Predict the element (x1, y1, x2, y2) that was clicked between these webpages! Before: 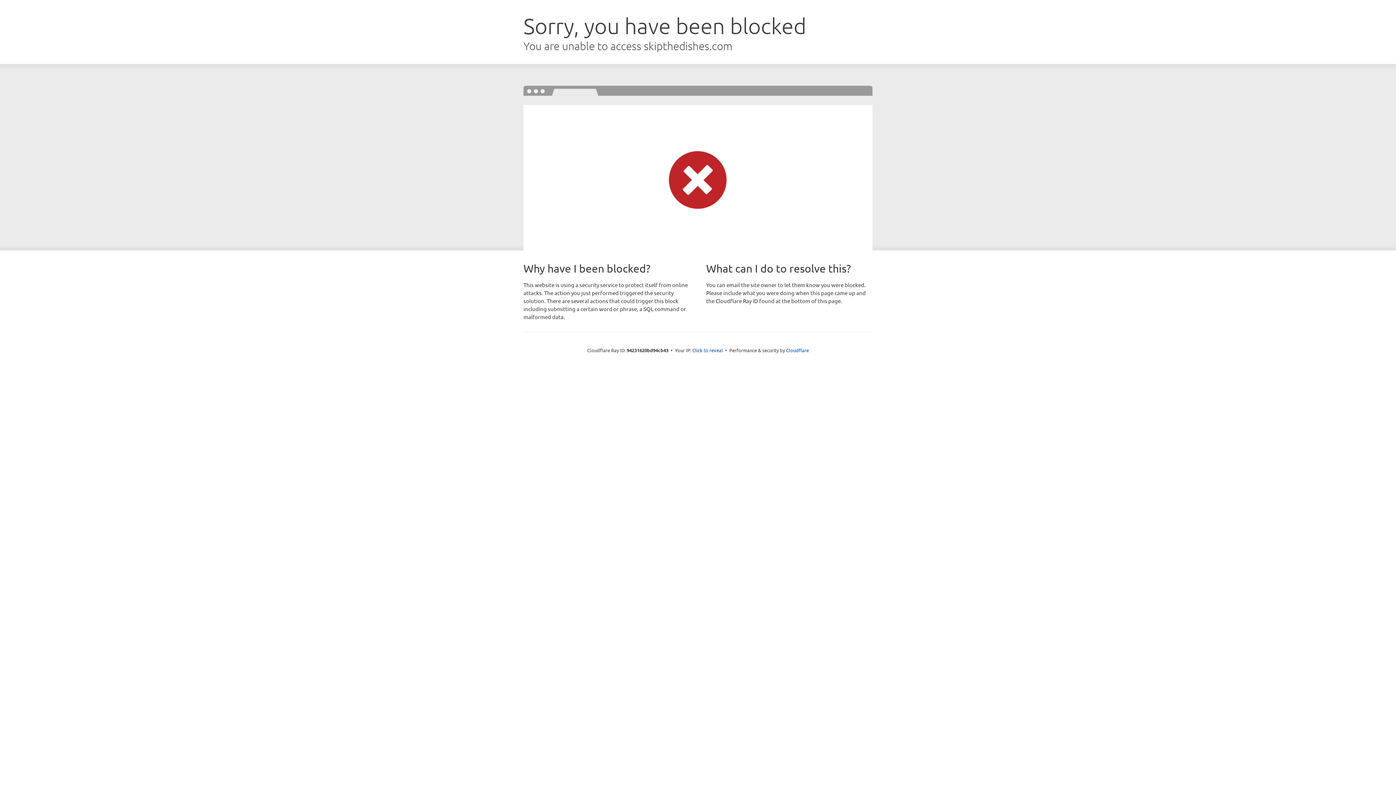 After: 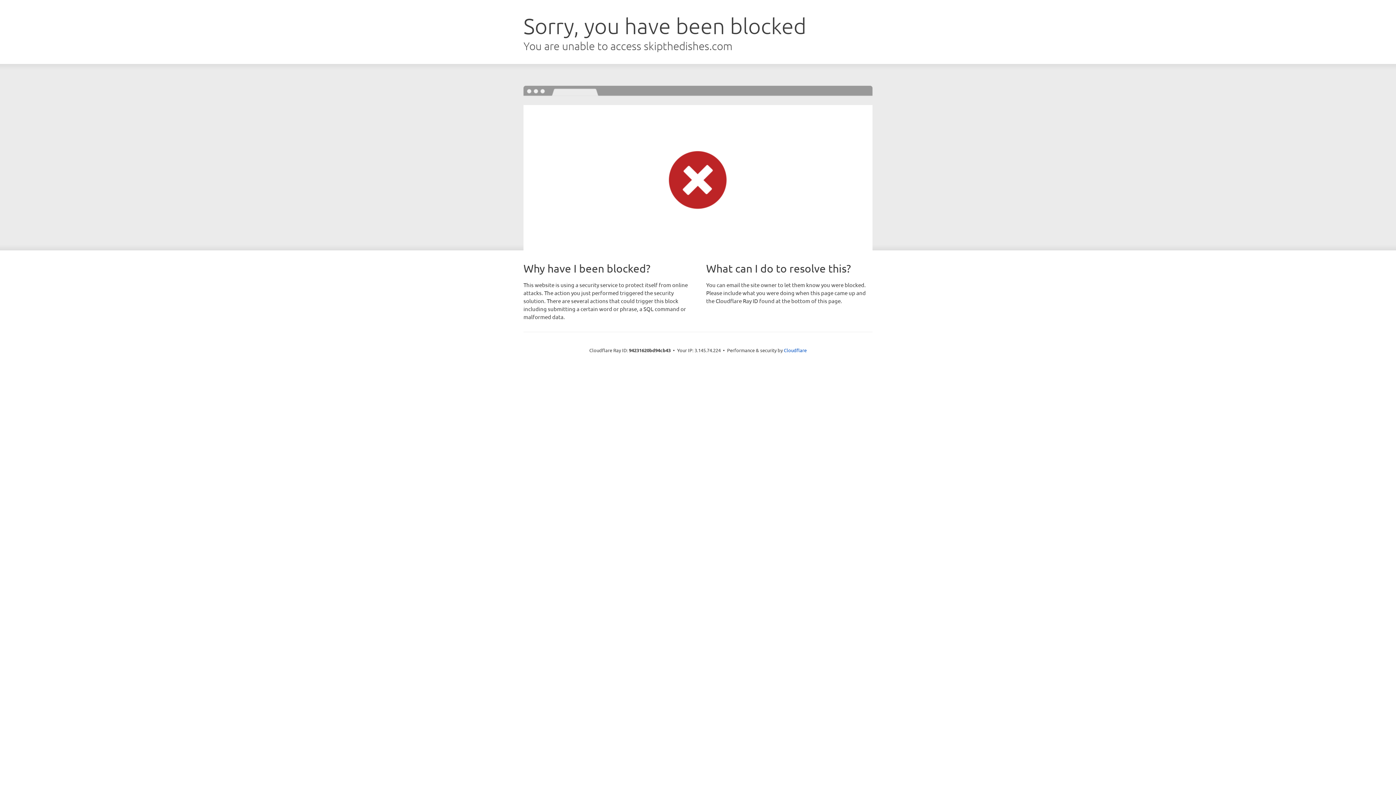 Action: bbox: (692, 346, 723, 353) label: Click to reveal